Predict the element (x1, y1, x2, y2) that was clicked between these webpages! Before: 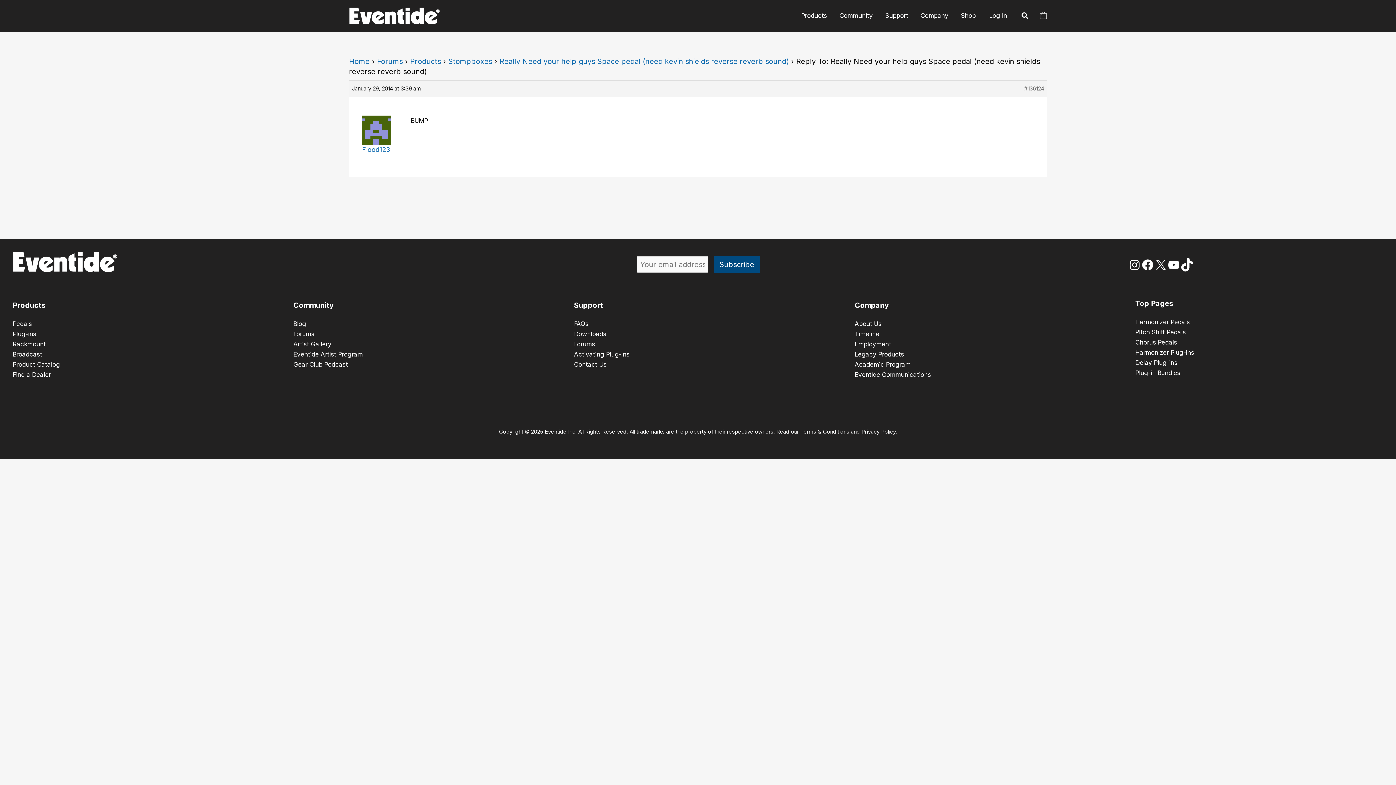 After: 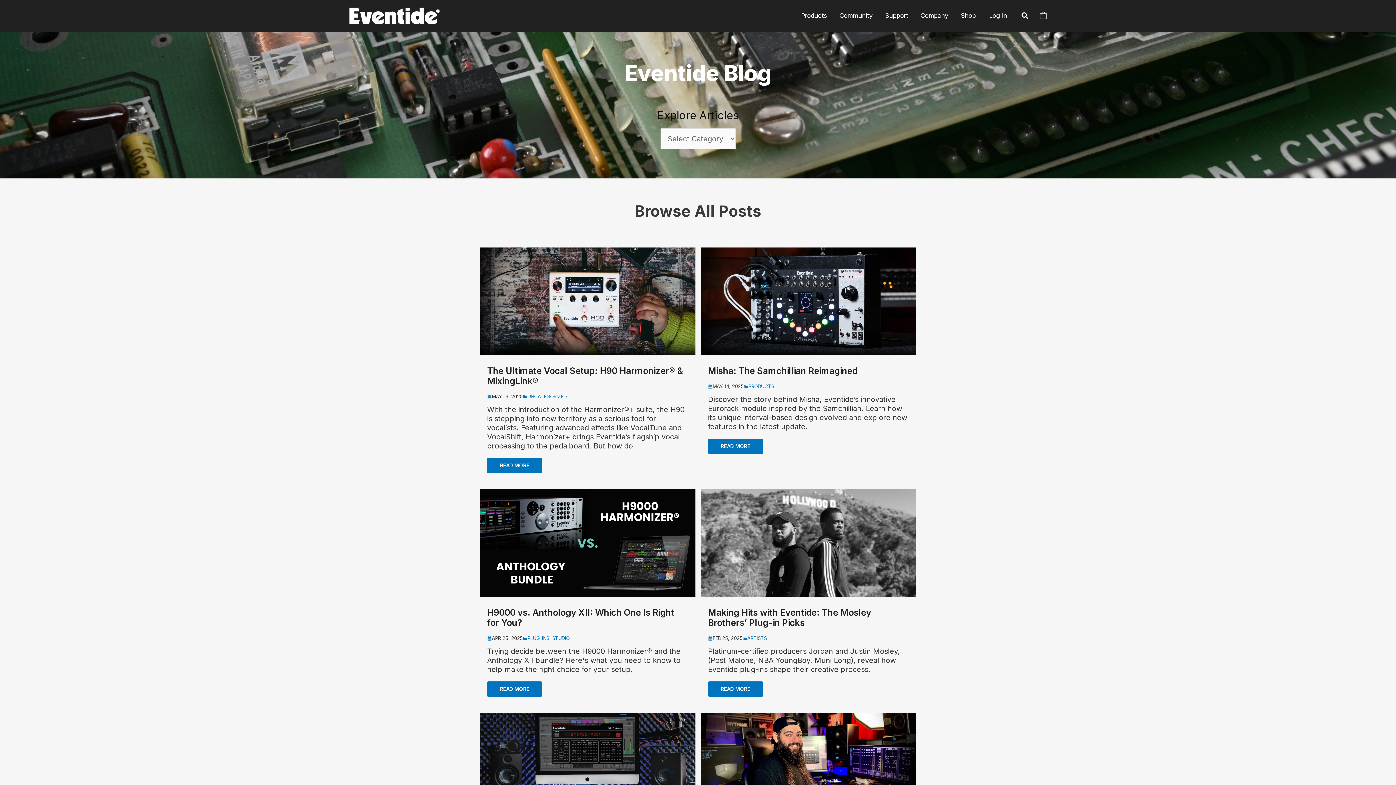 Action: bbox: (293, 320, 306, 327) label: Blog
